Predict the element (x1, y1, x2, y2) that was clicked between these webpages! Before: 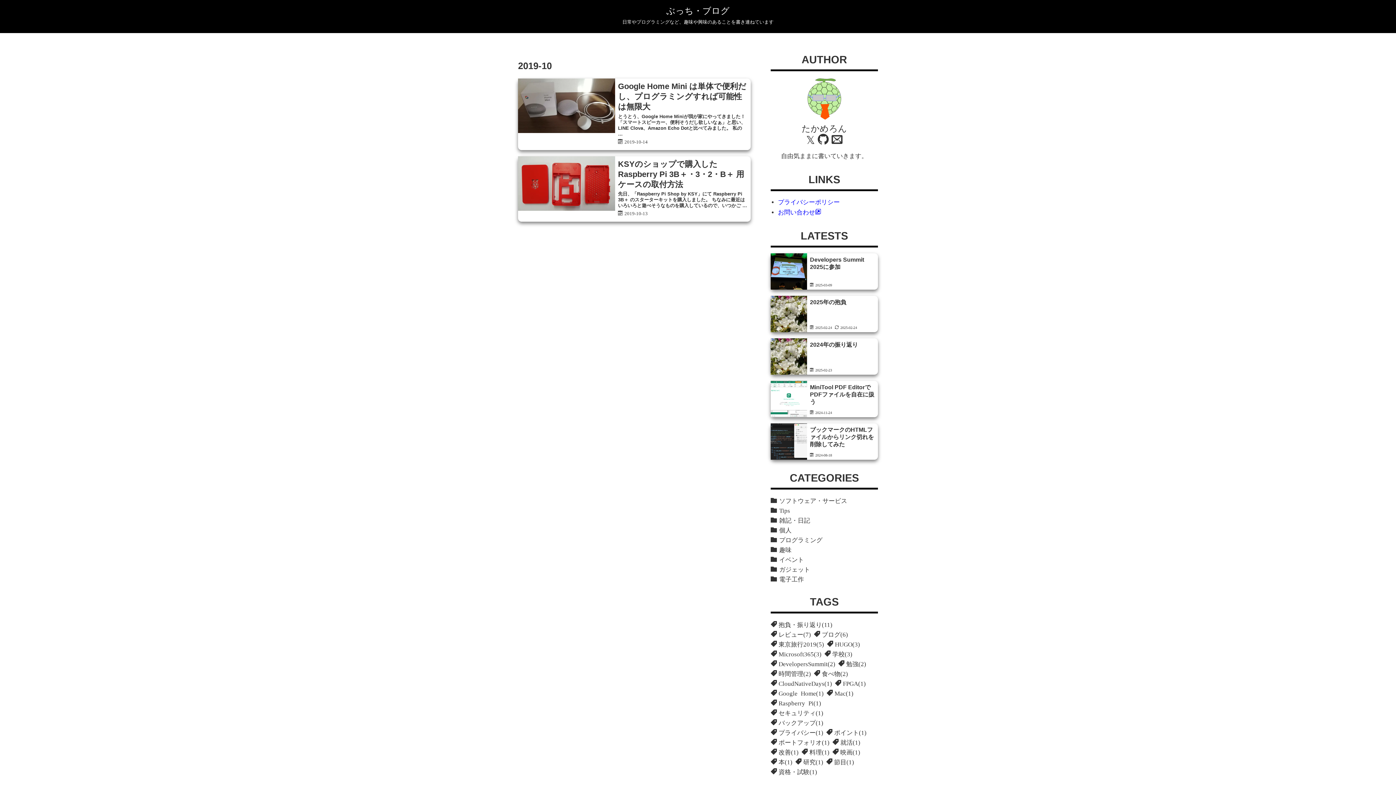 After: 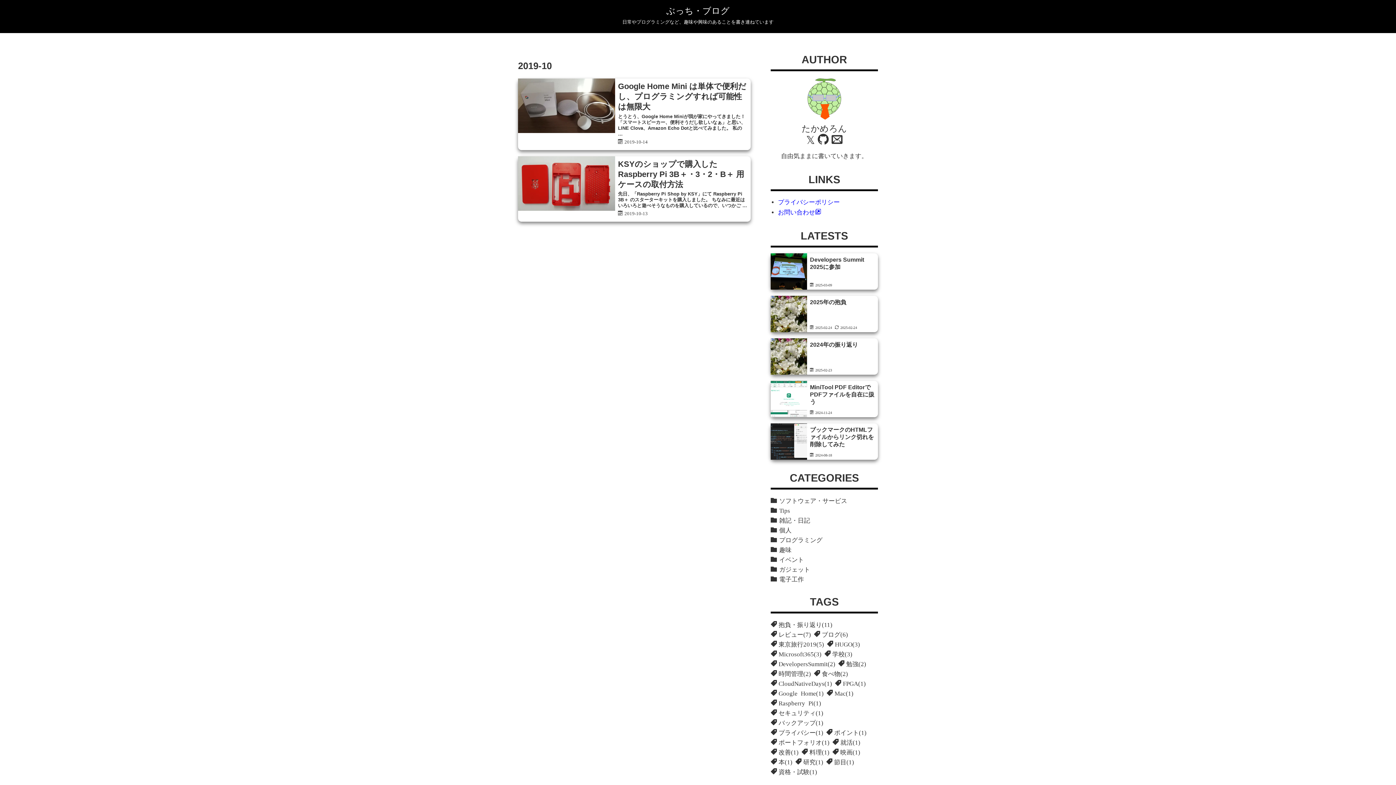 Action: label: 𝕏 bbox: (806, 134, 815, 146)